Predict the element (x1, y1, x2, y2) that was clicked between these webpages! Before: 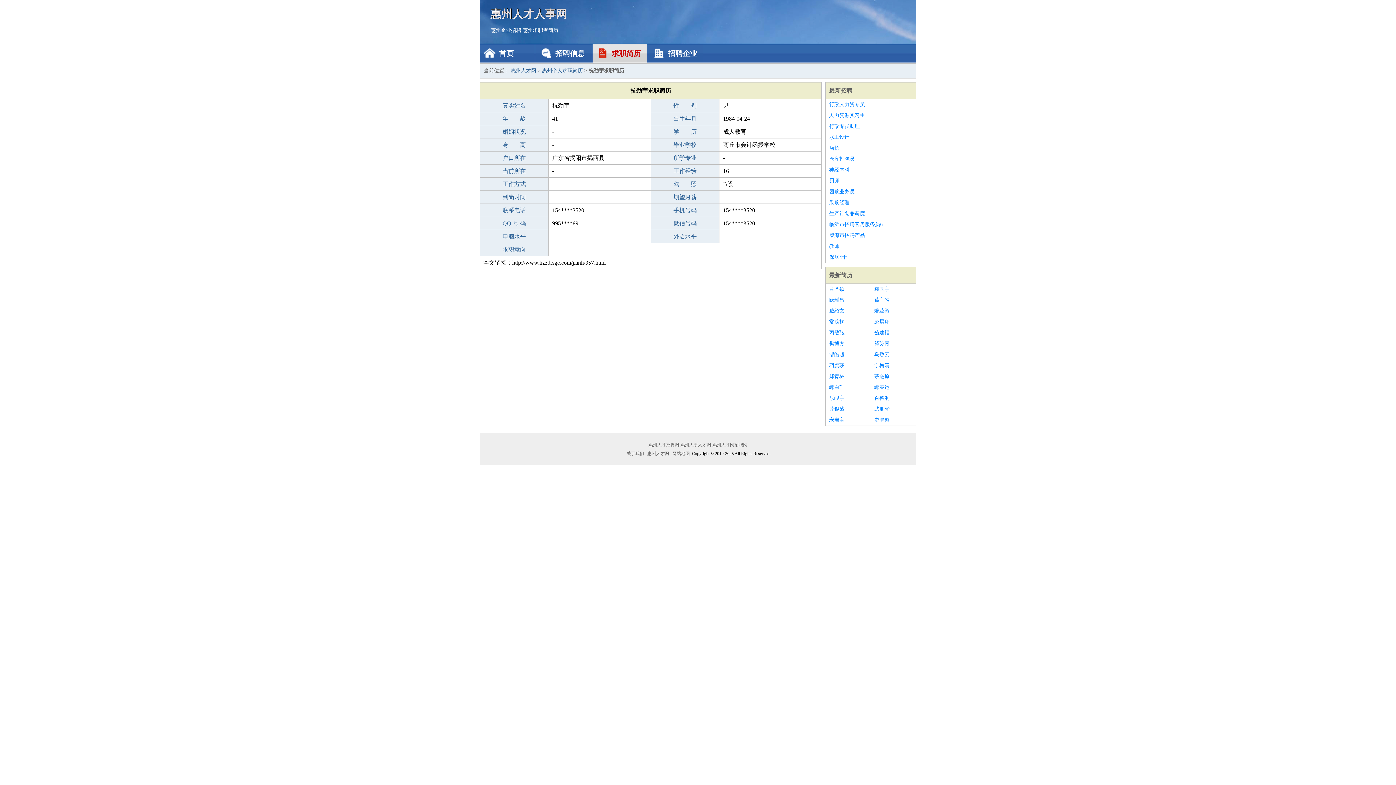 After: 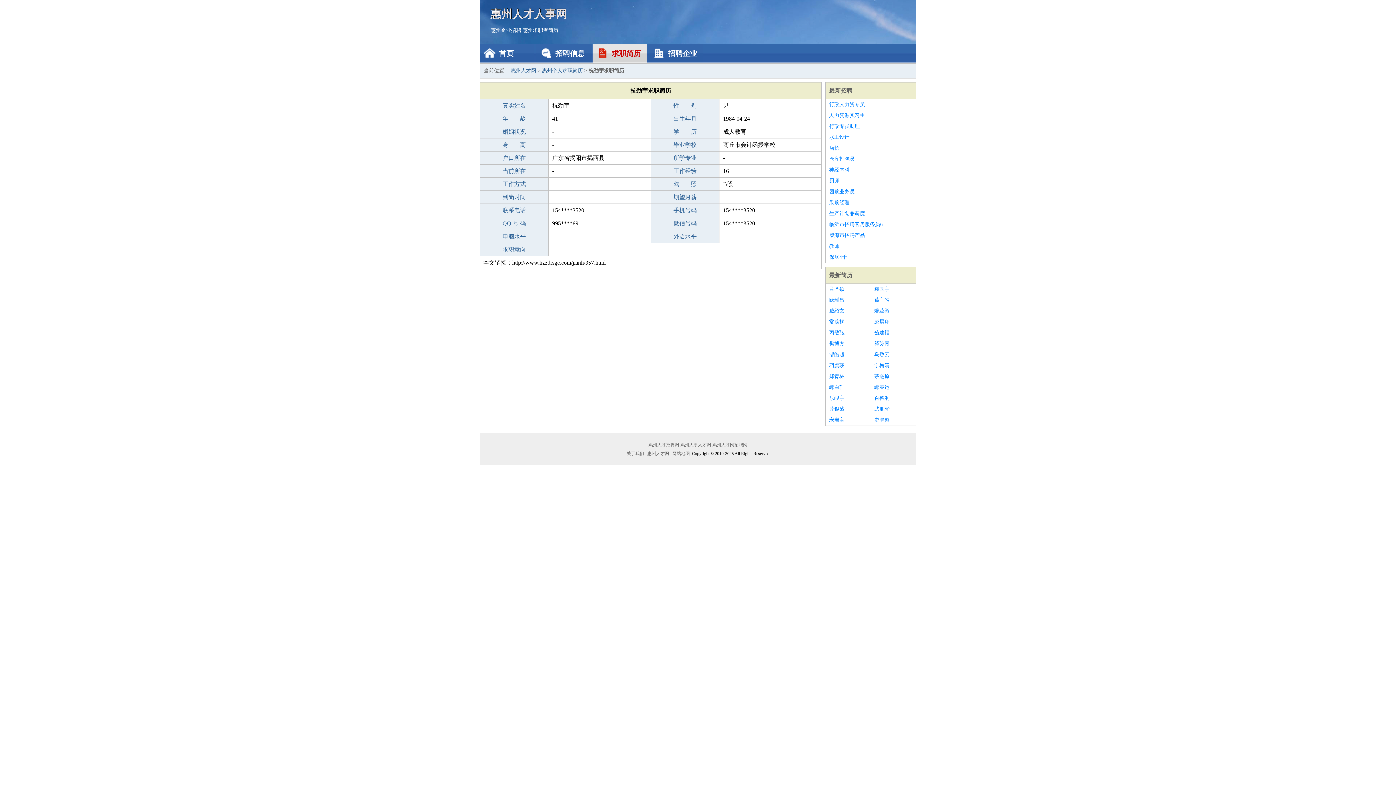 Action: bbox: (874, 294, 912, 305) label: 葛宇皓